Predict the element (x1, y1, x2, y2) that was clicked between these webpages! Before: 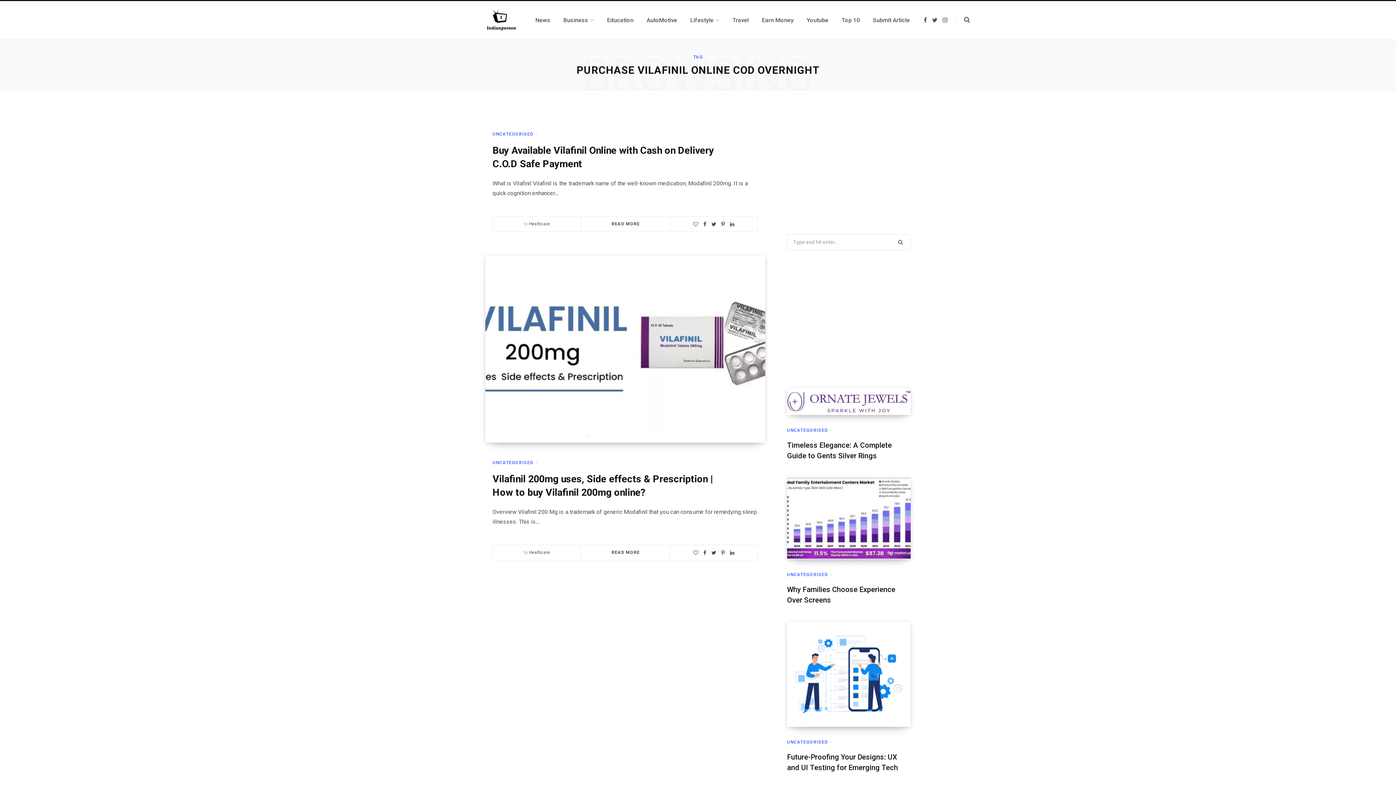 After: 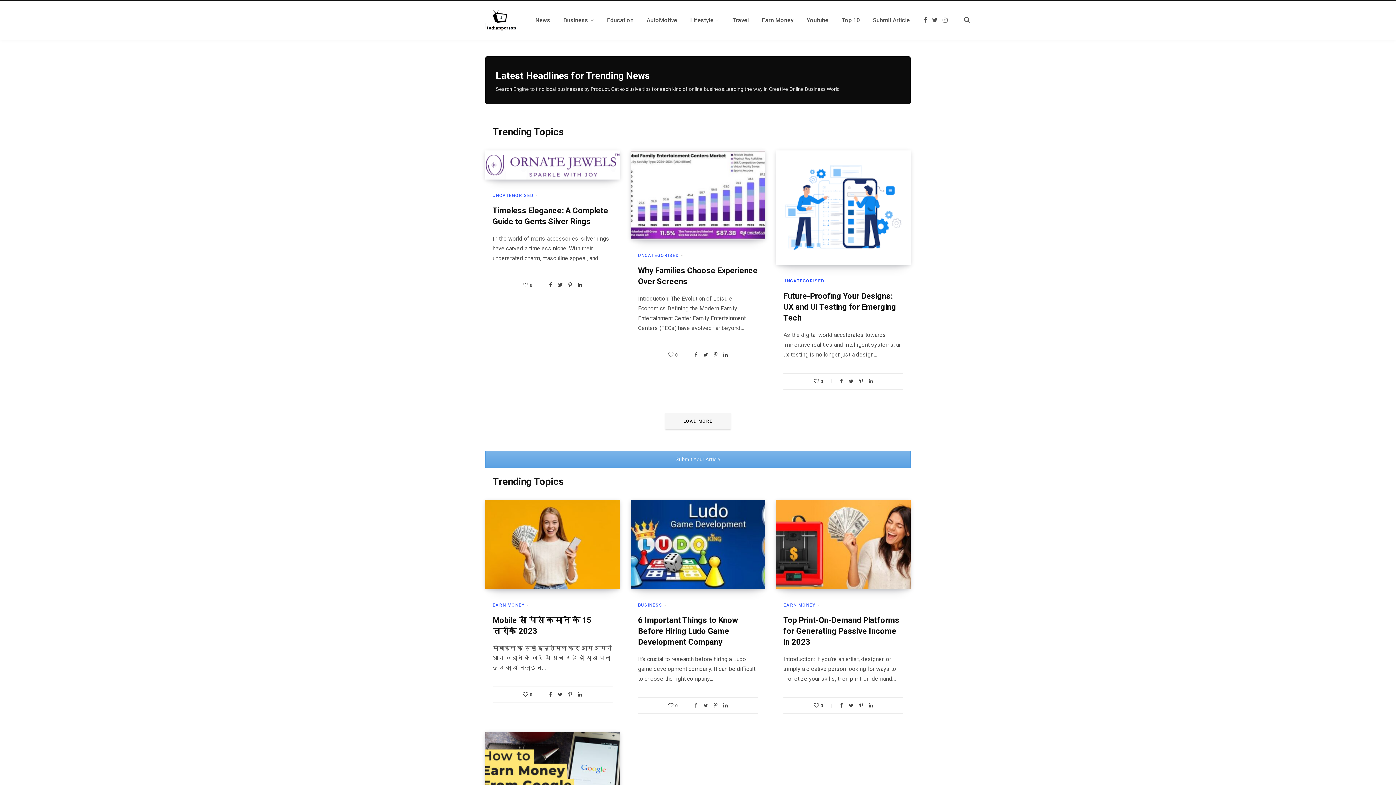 Action: bbox: (485, 4, 518, 36)